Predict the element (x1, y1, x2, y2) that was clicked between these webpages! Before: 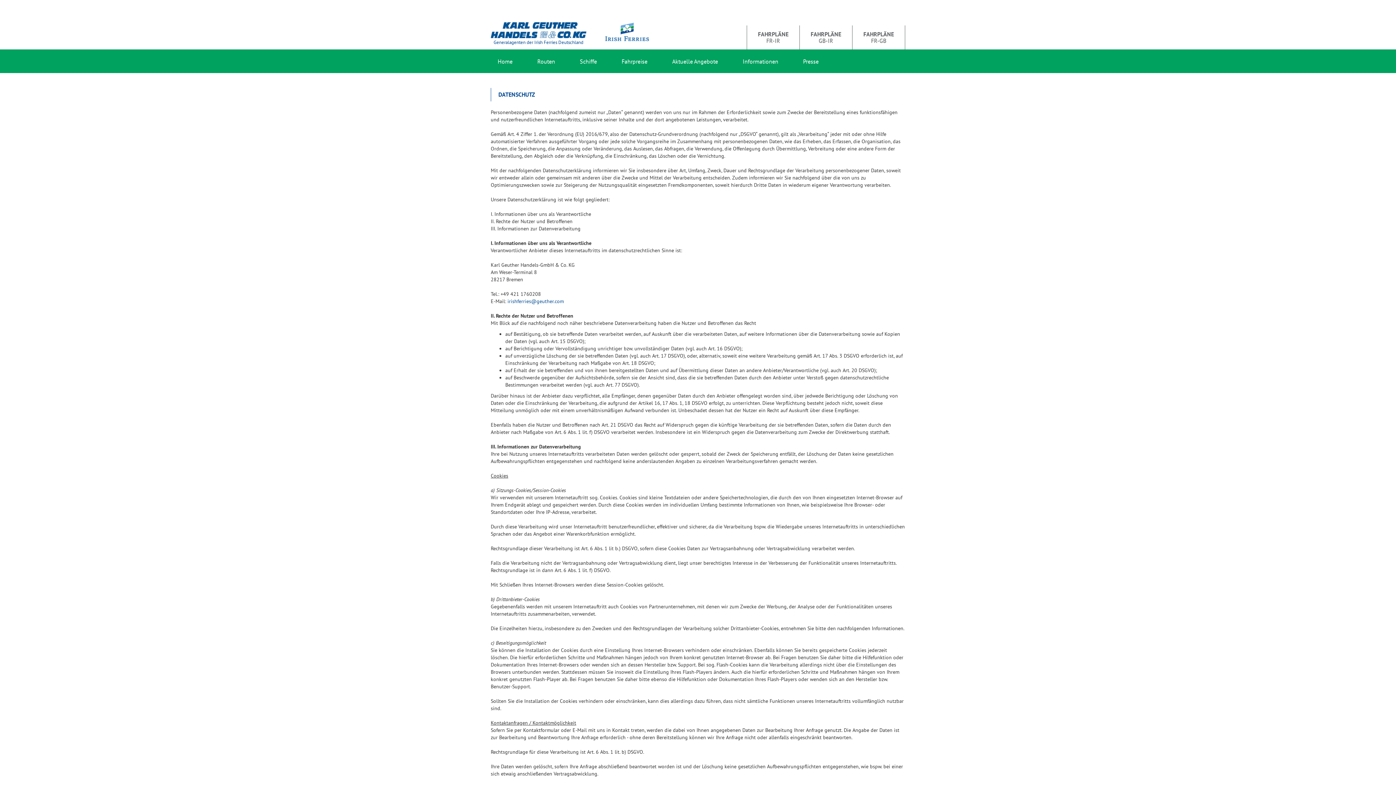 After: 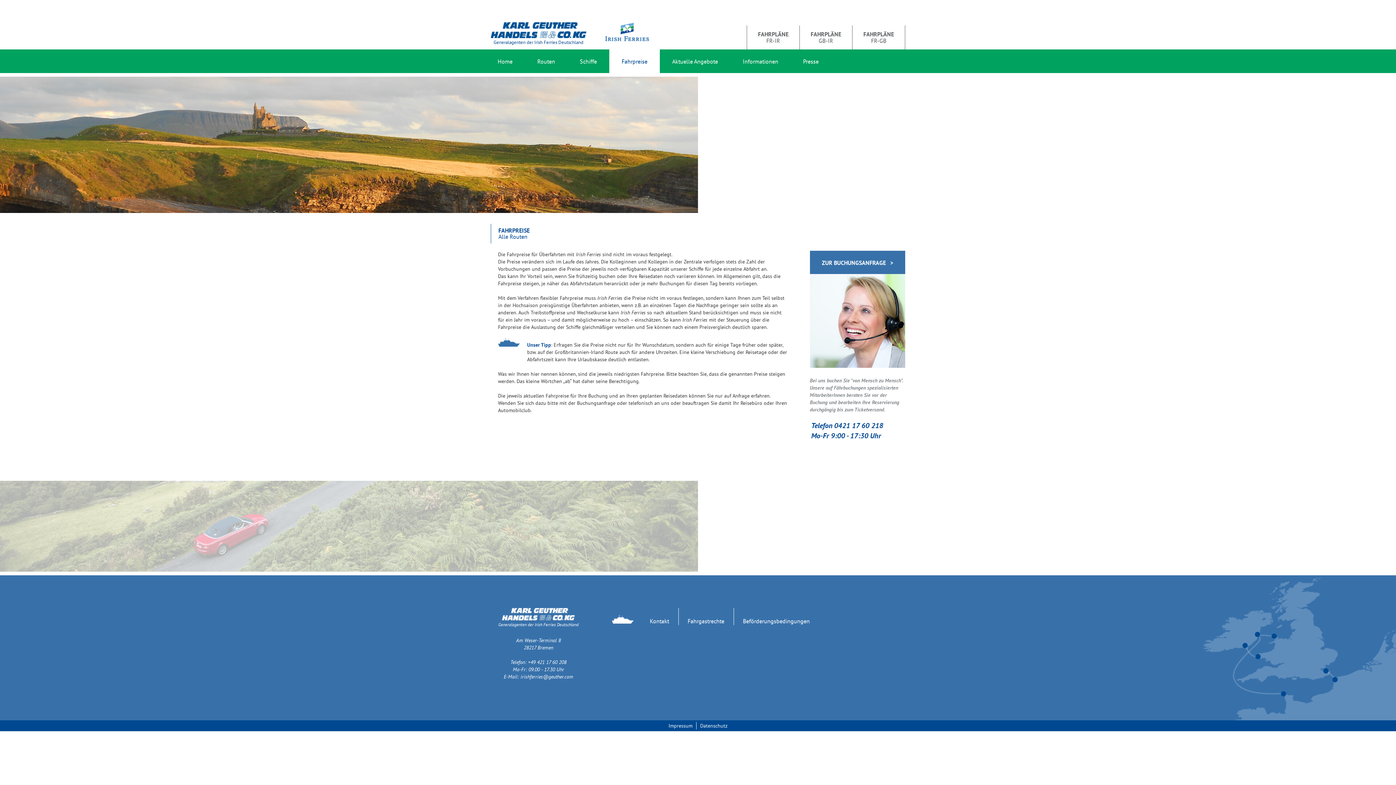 Action: bbox: (609, 49, 660, 73) label: Fahrpreise